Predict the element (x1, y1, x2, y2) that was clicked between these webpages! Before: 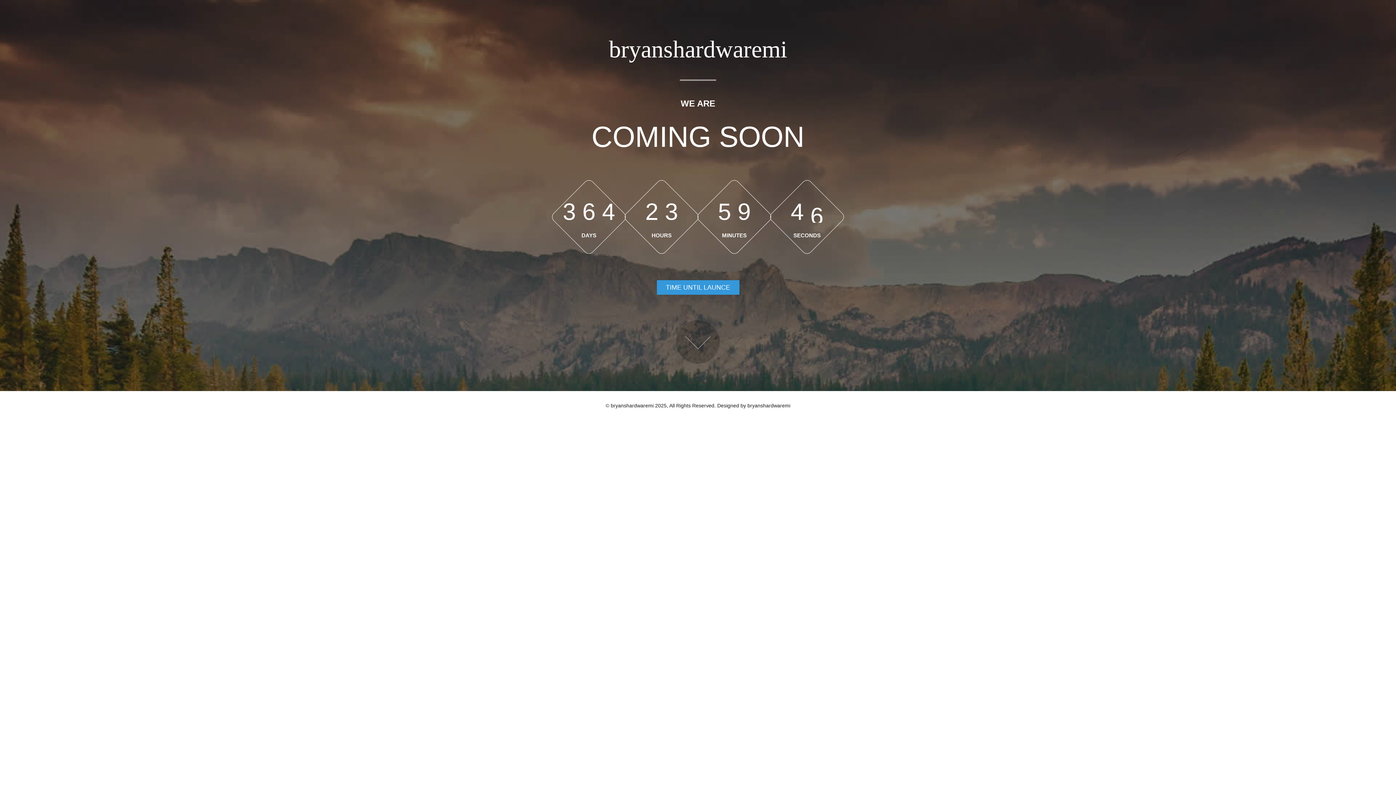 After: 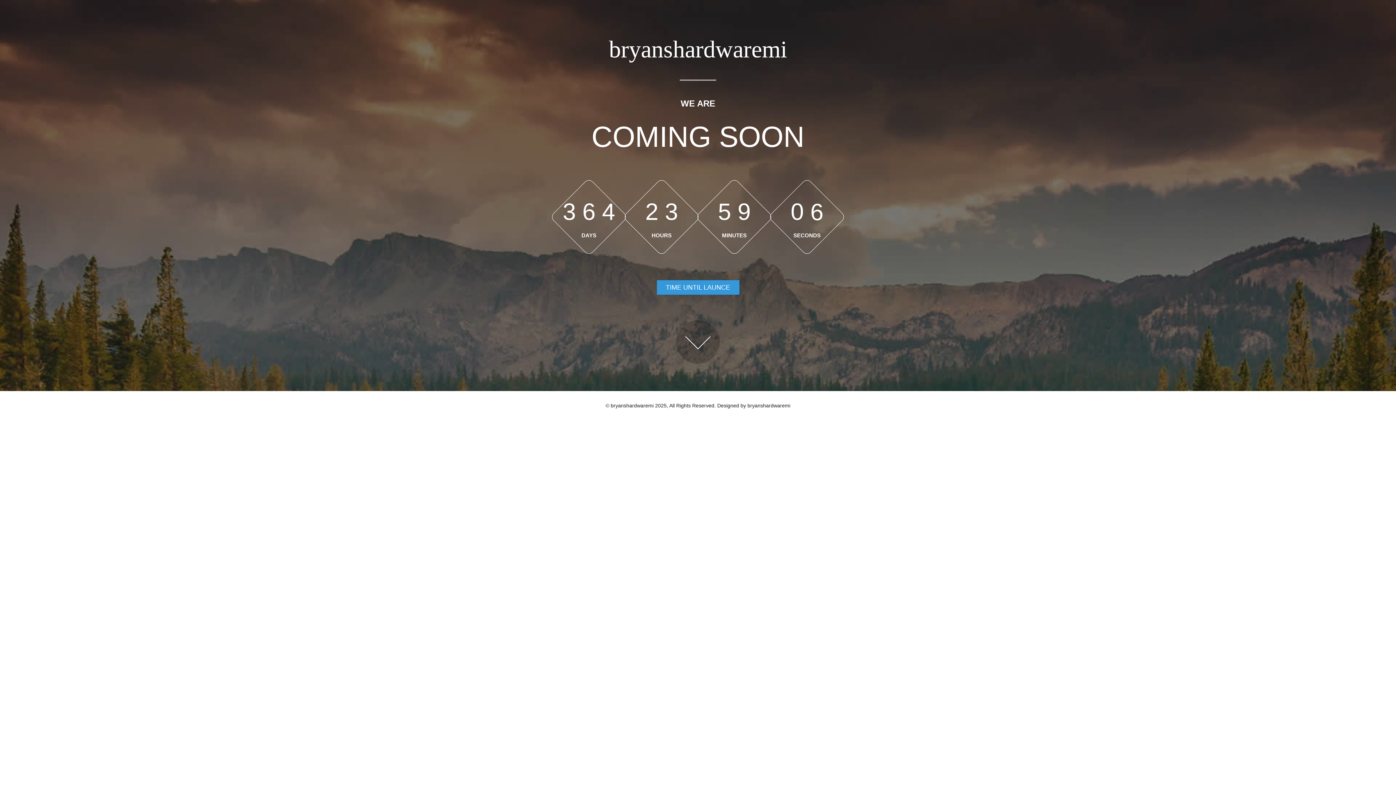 Action: bbox: (676, 320, 720, 364)